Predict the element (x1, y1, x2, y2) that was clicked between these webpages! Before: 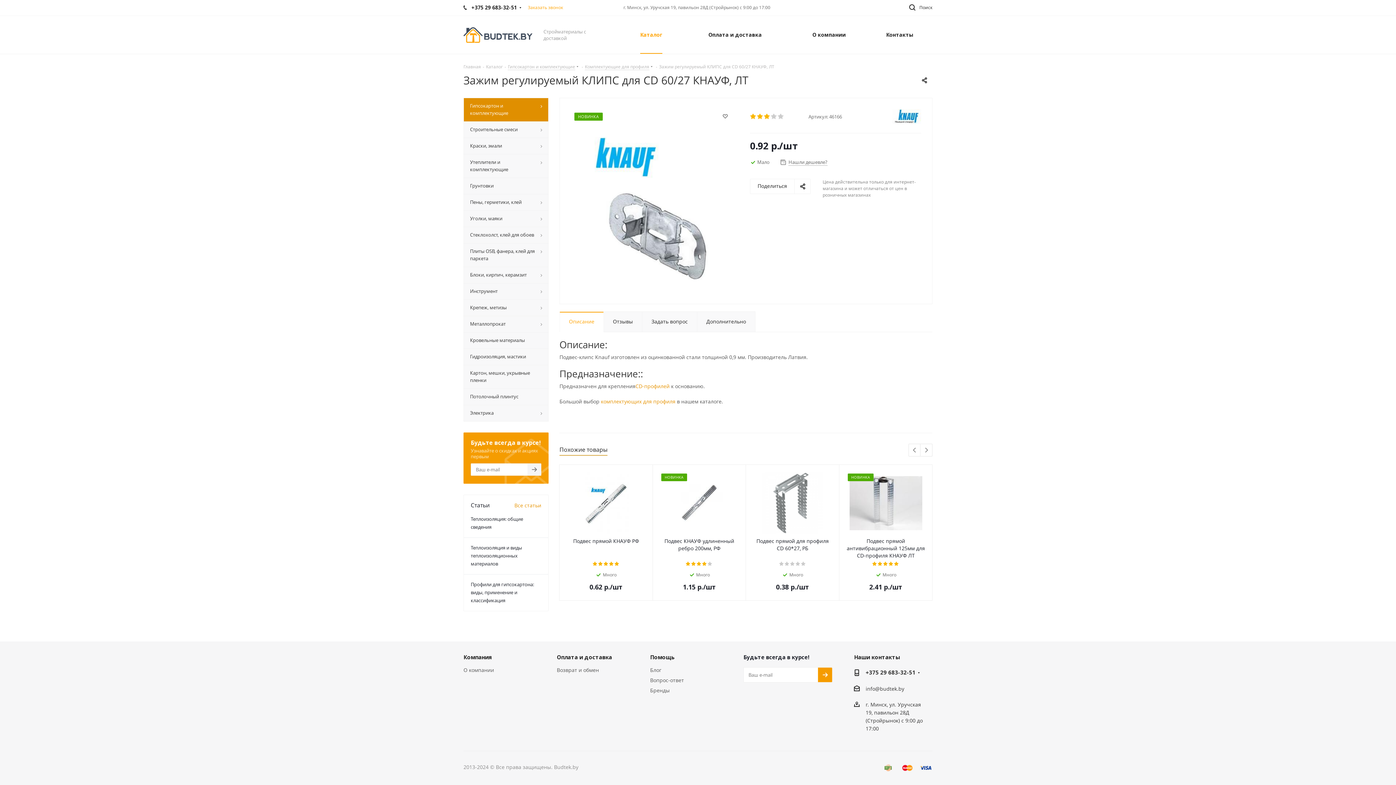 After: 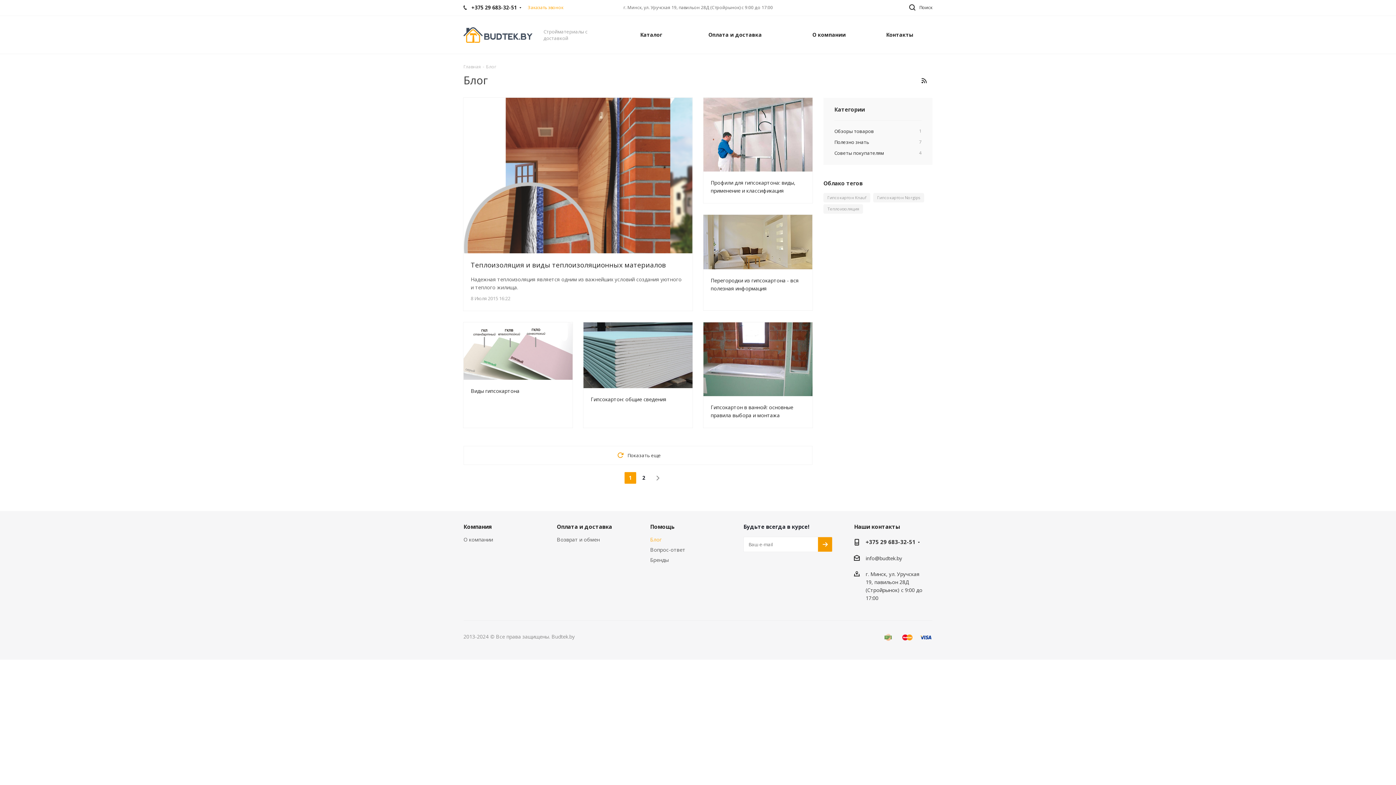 Action: label: Блог bbox: (650, 666, 661, 673)